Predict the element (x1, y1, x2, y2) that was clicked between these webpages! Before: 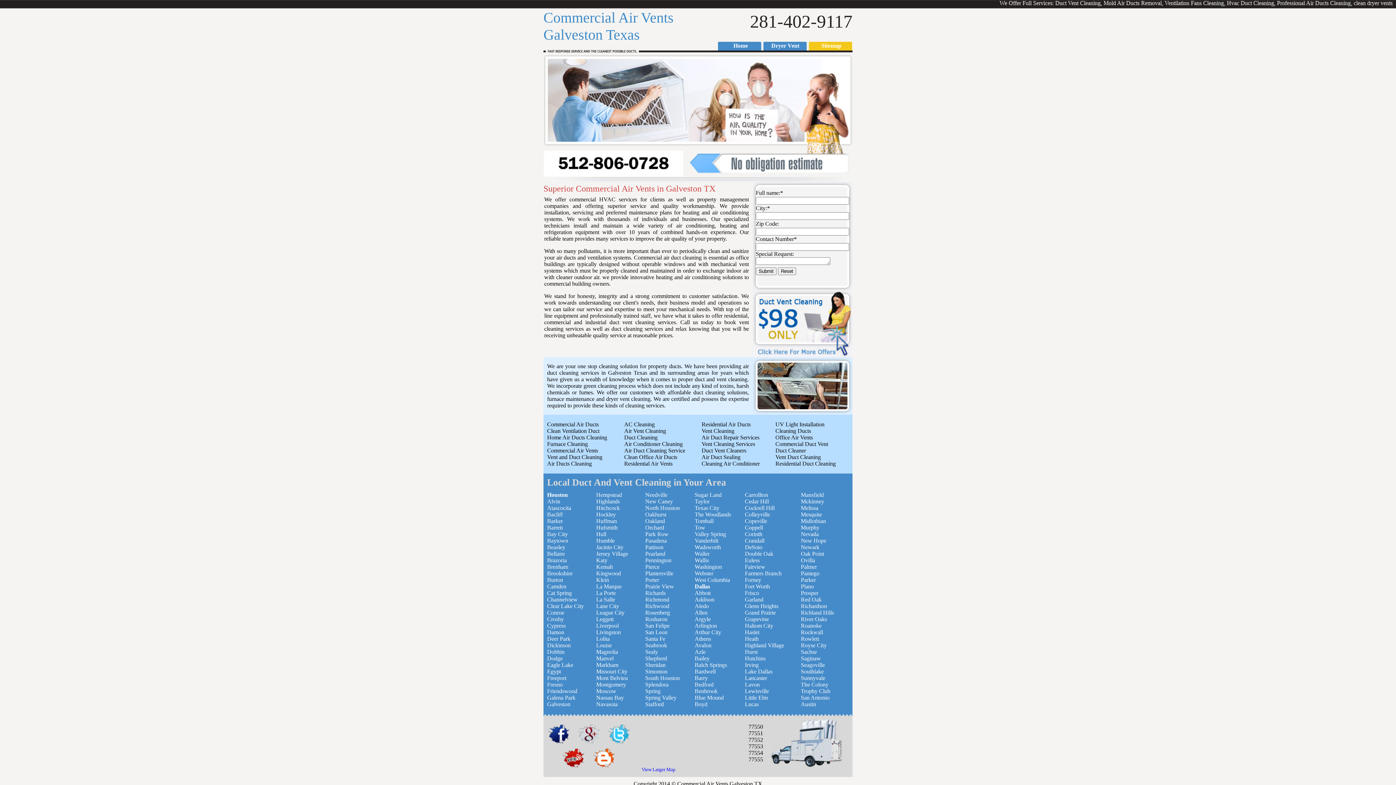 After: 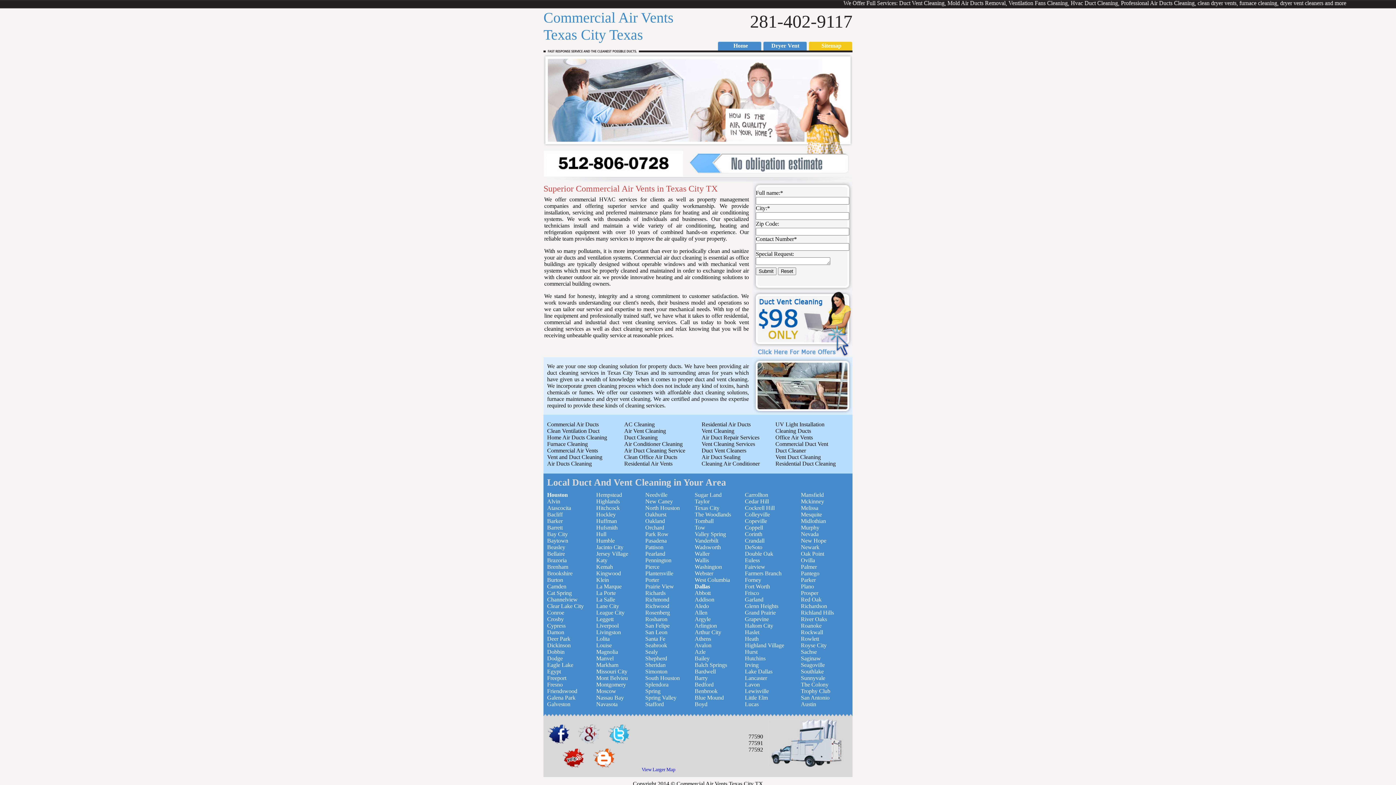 Action: label: Texas City bbox: (694, 505, 719, 511)